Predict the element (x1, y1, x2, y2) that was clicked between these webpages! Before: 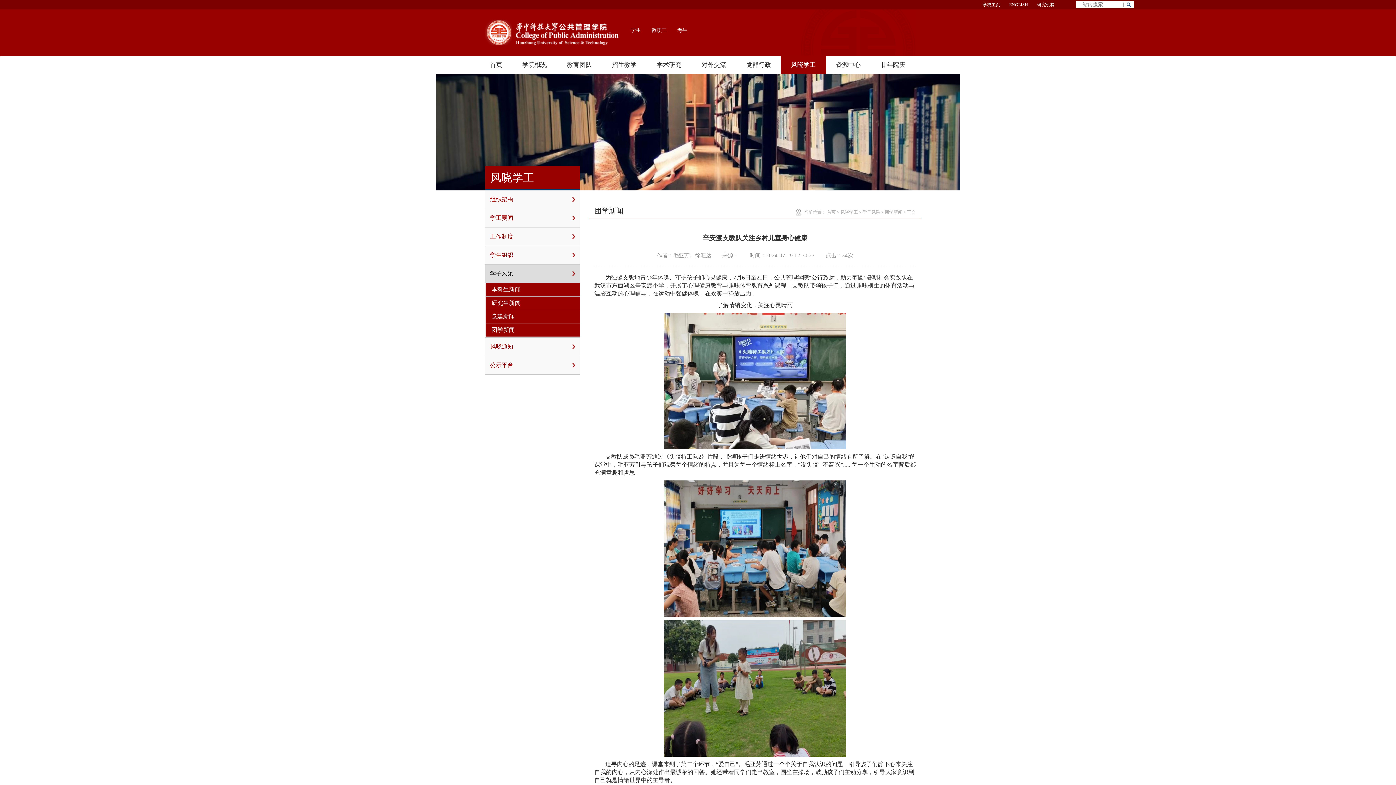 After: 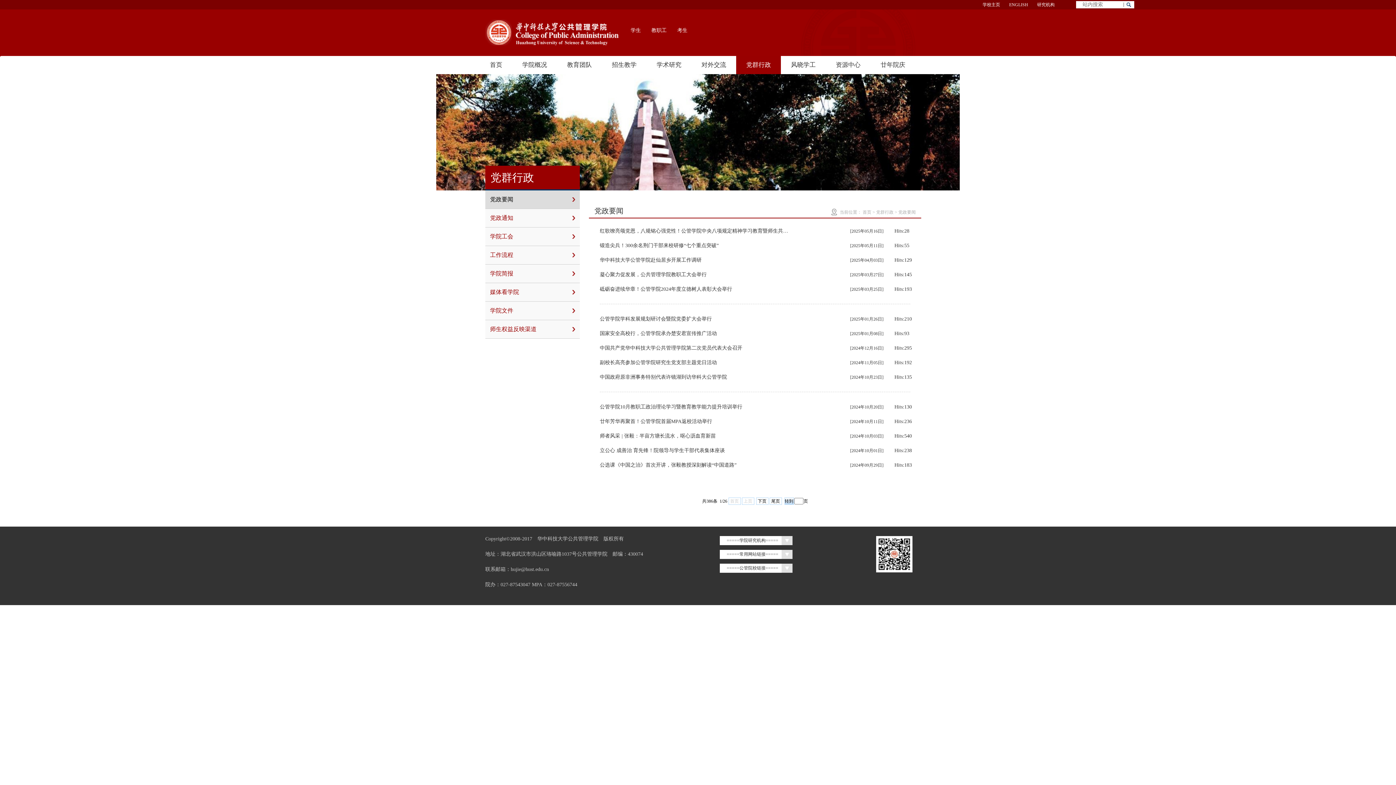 Action: label: 党群行政 bbox: (738, 56, 778, 74)